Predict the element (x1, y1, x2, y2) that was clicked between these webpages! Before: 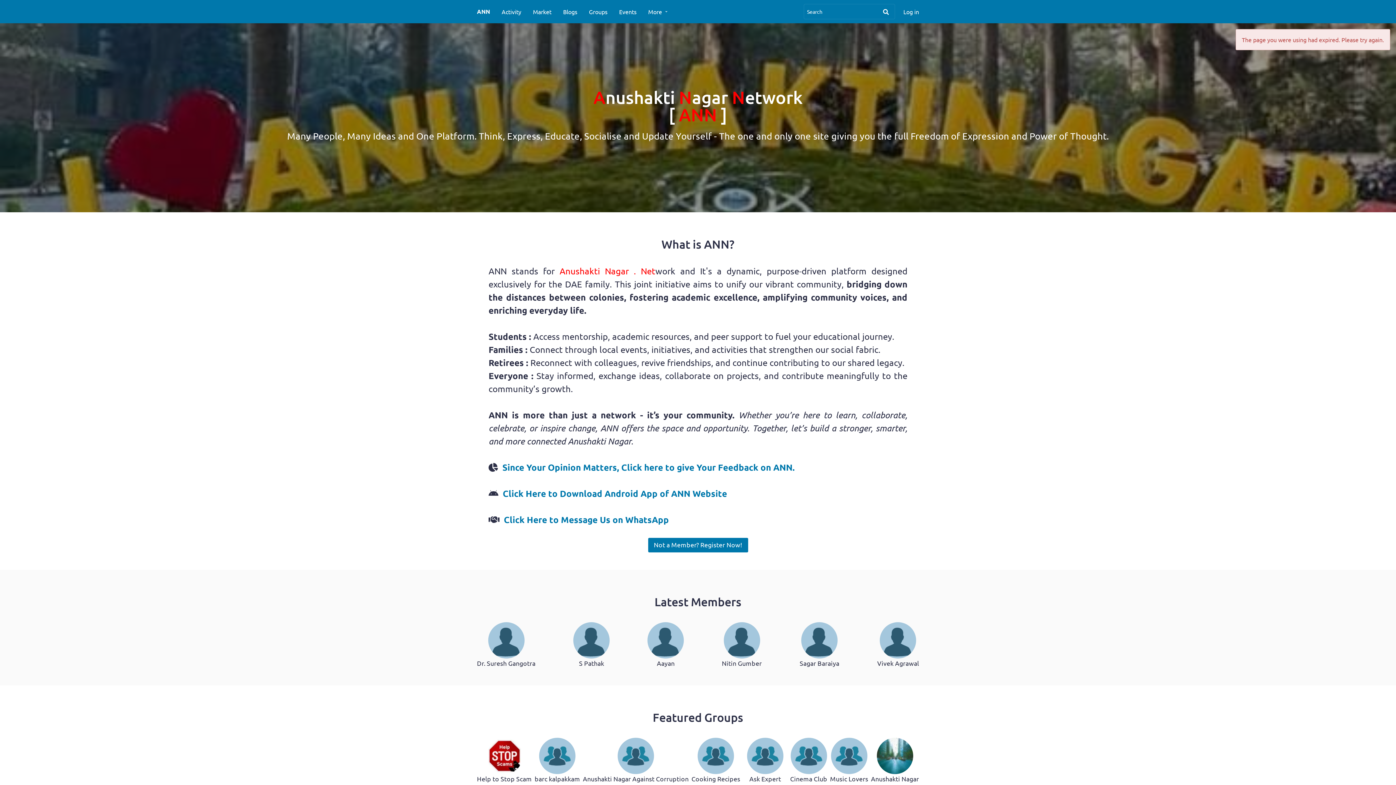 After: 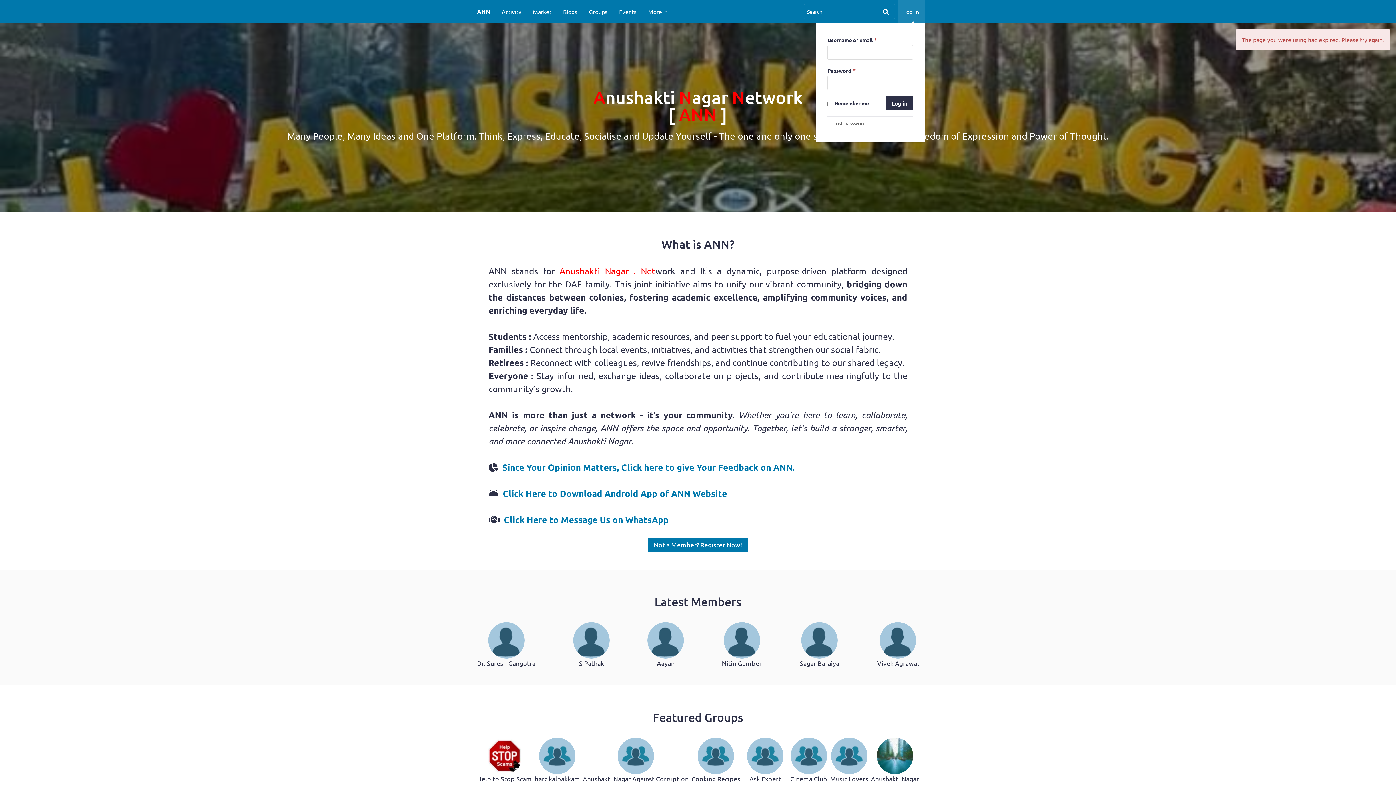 Action: bbox: (897, 0, 925, 23) label: Log in